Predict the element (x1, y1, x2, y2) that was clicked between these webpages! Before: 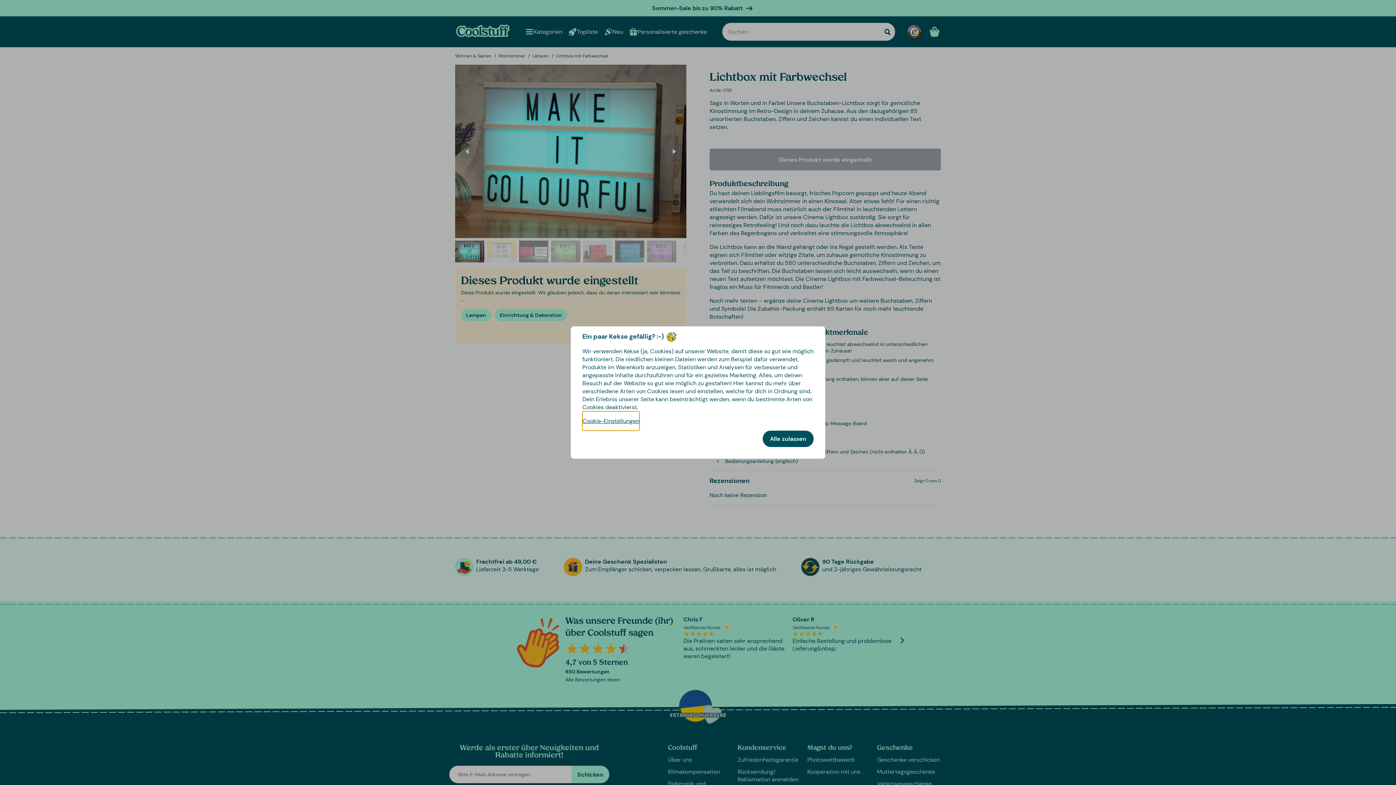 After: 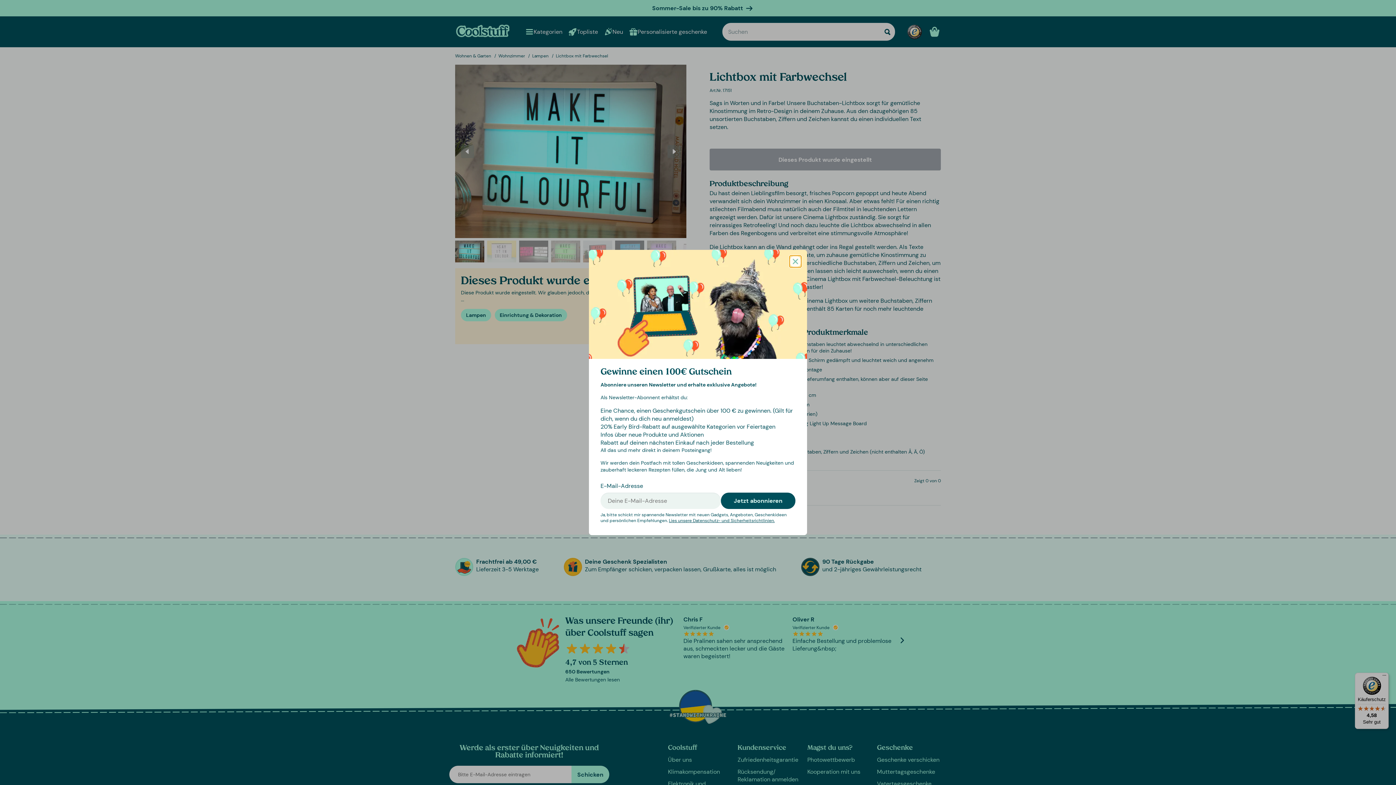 Action: label: Alle zulassen bbox: (762, 430, 813, 447)